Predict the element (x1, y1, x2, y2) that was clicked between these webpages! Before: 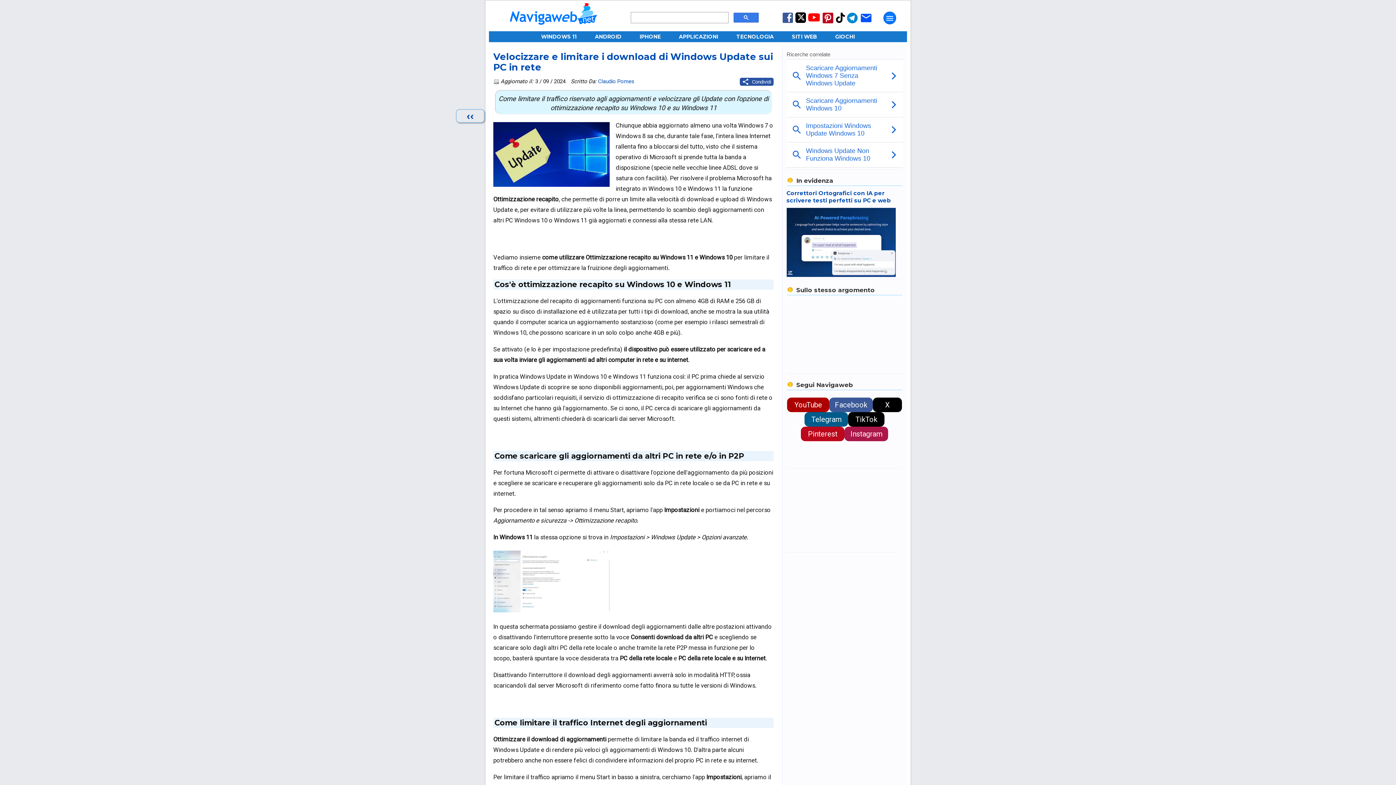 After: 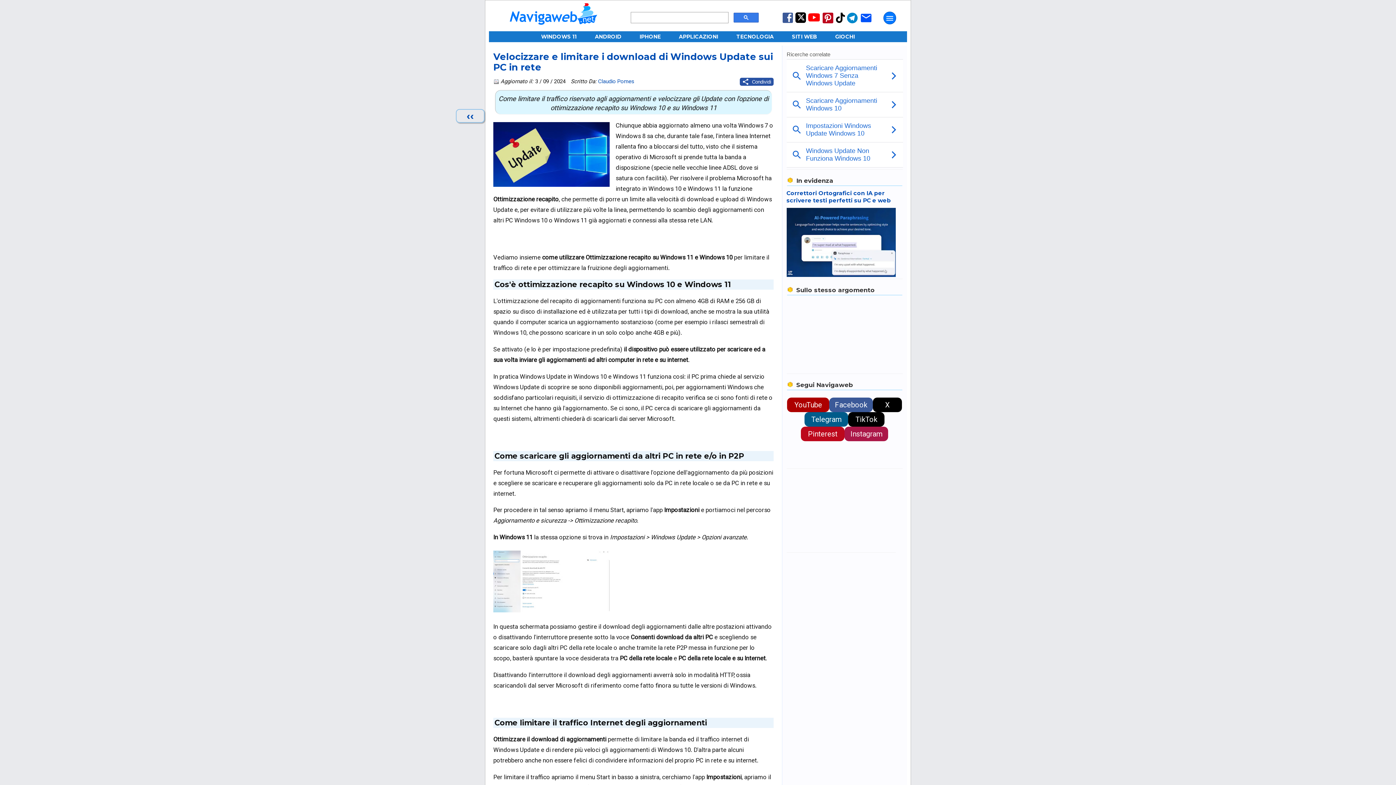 Action: bbox: (846, 20, 858, 25)